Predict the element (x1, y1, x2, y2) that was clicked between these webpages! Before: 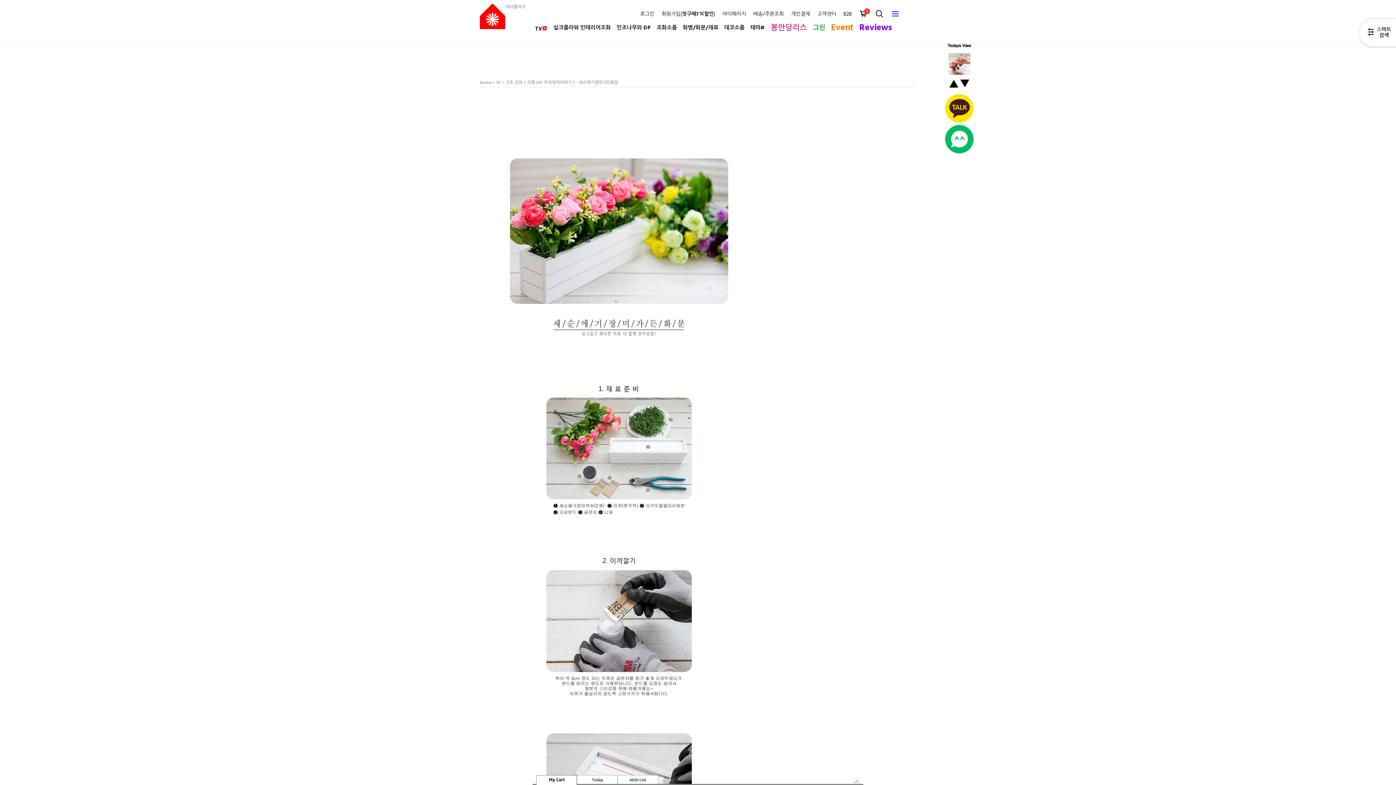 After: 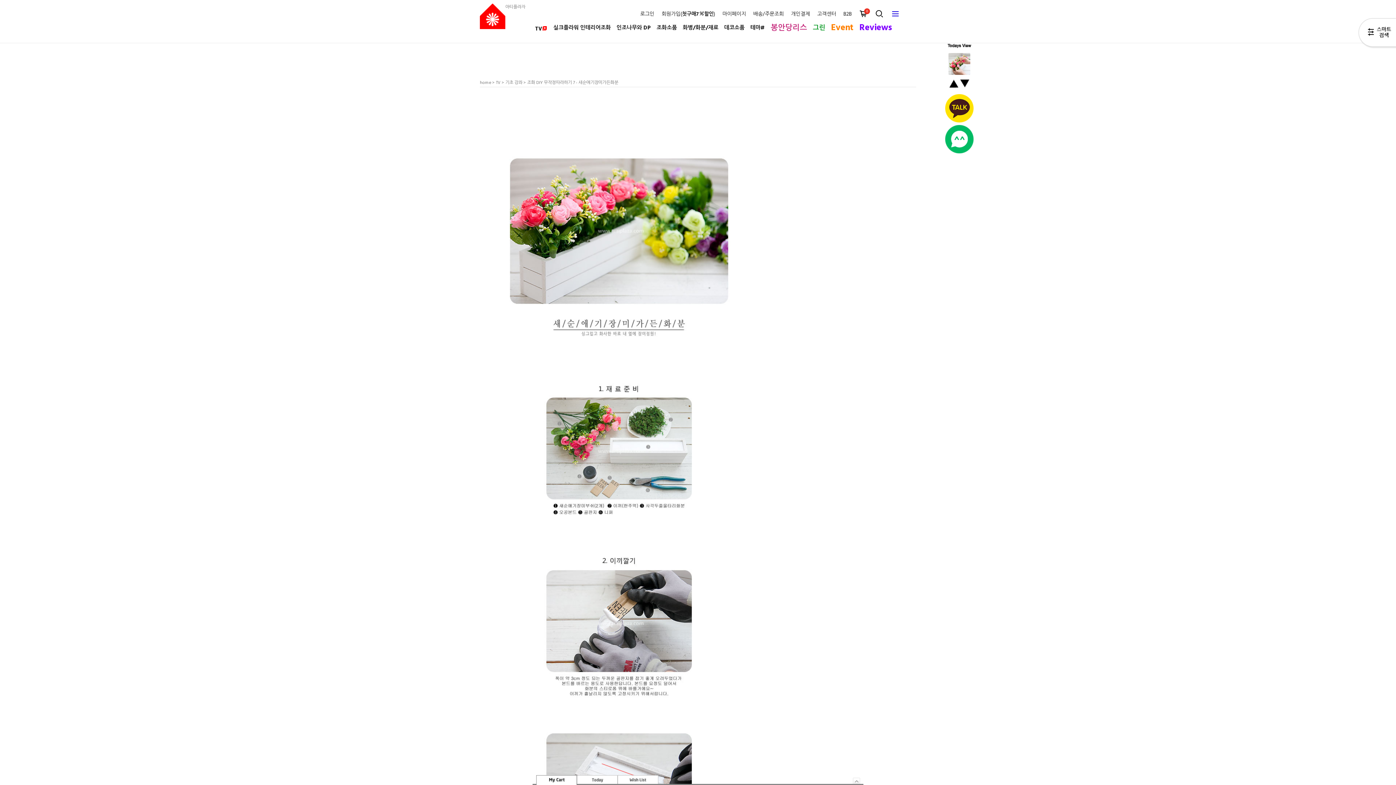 Action: bbox: (945, 148, 973, 156)